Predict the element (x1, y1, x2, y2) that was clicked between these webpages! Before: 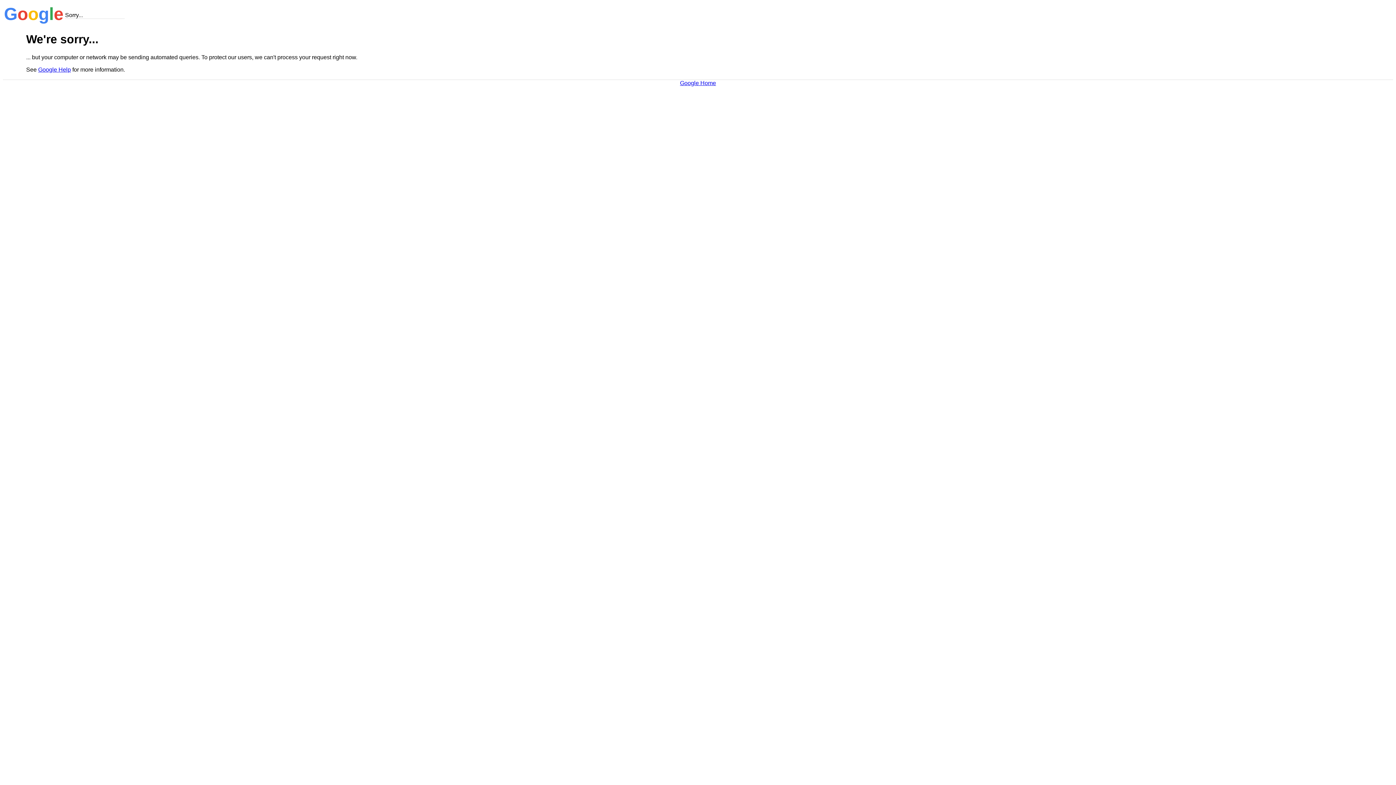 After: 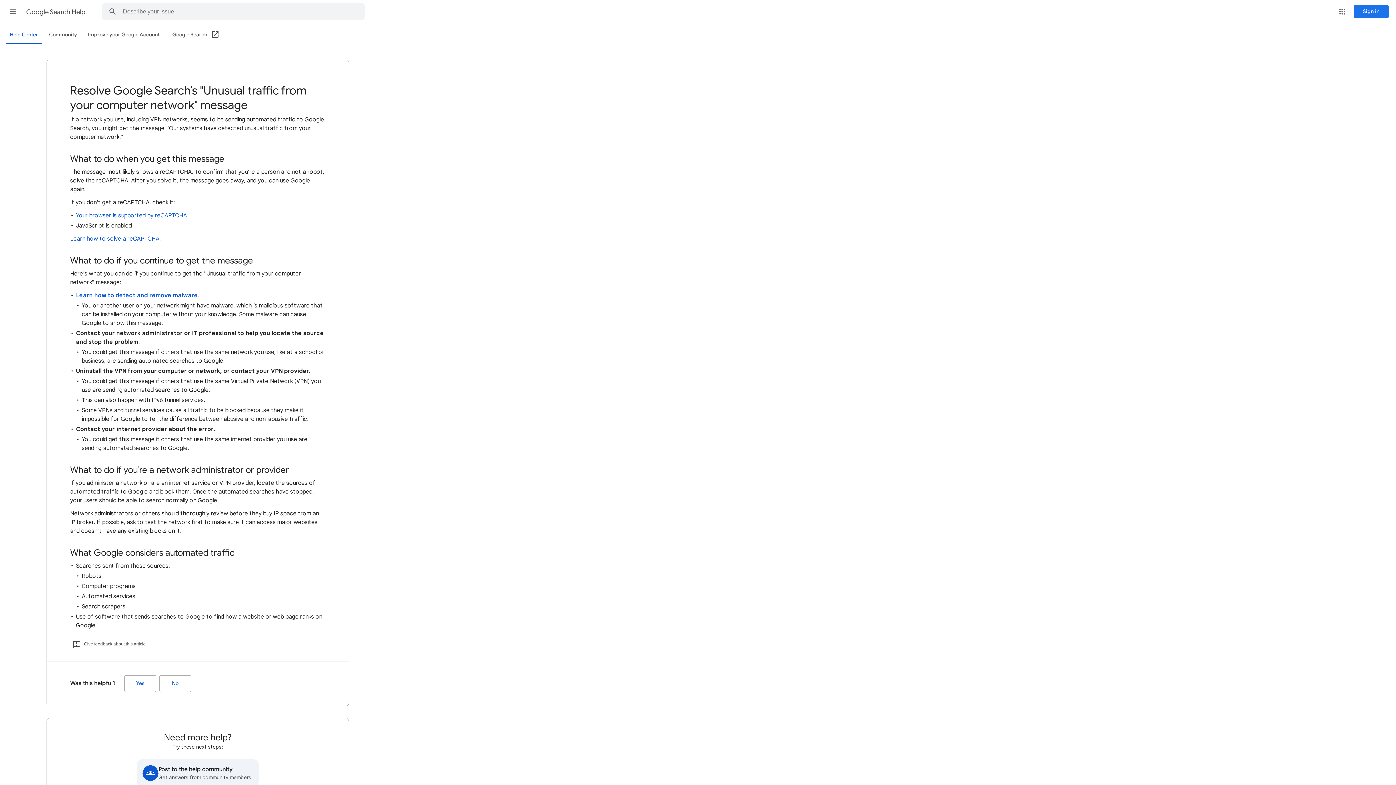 Action: bbox: (38, 66, 70, 72) label: Google Help